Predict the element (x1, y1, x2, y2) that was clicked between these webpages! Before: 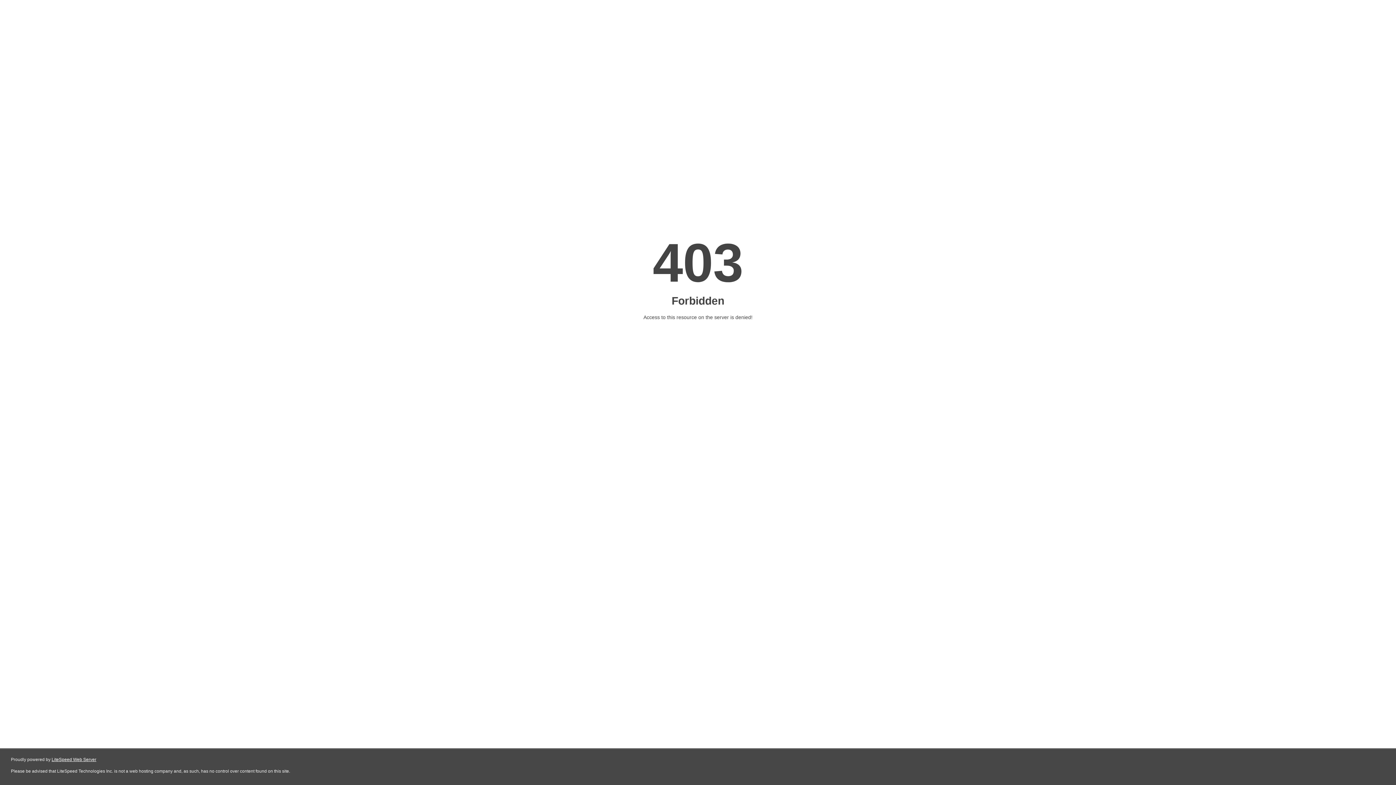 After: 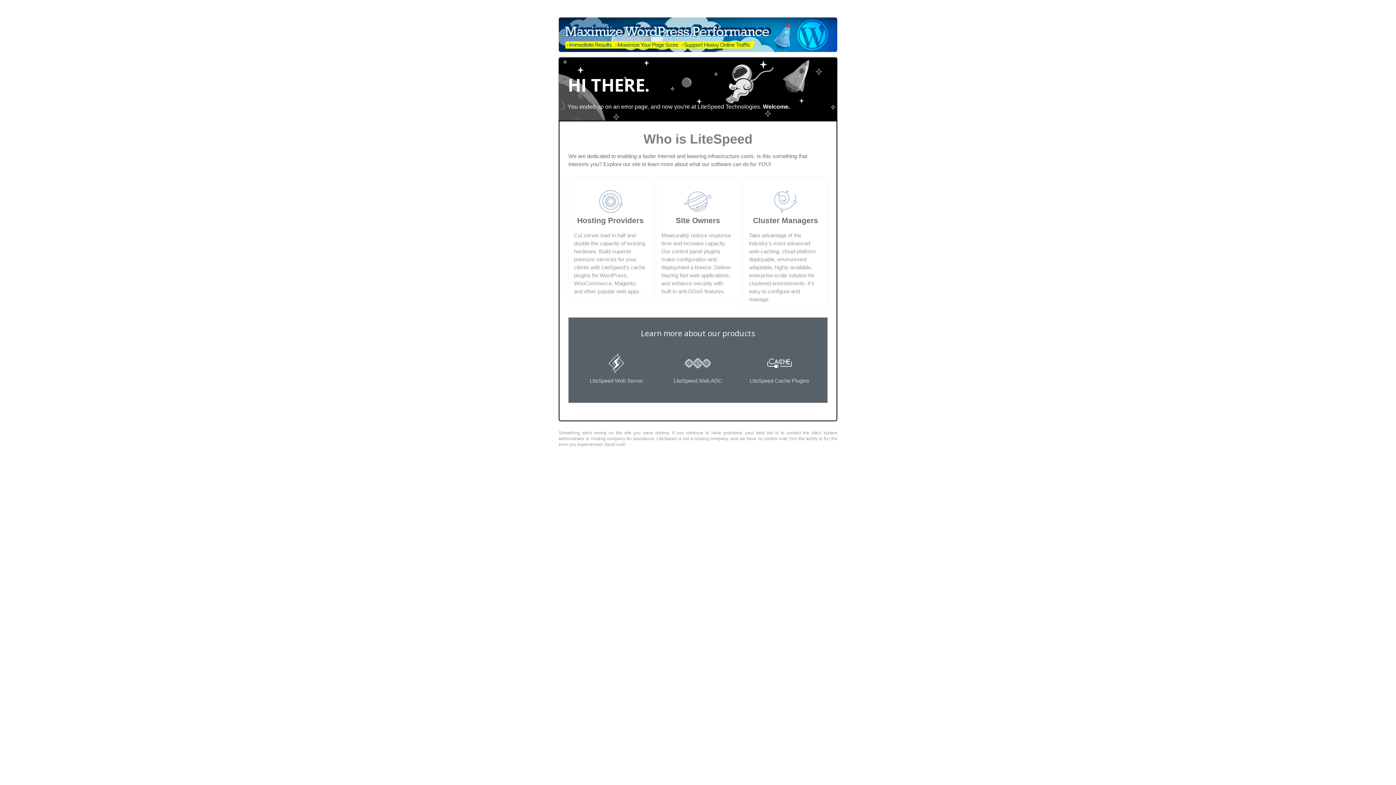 Action: label: LiteSpeed Web Server bbox: (51, 757, 96, 762)